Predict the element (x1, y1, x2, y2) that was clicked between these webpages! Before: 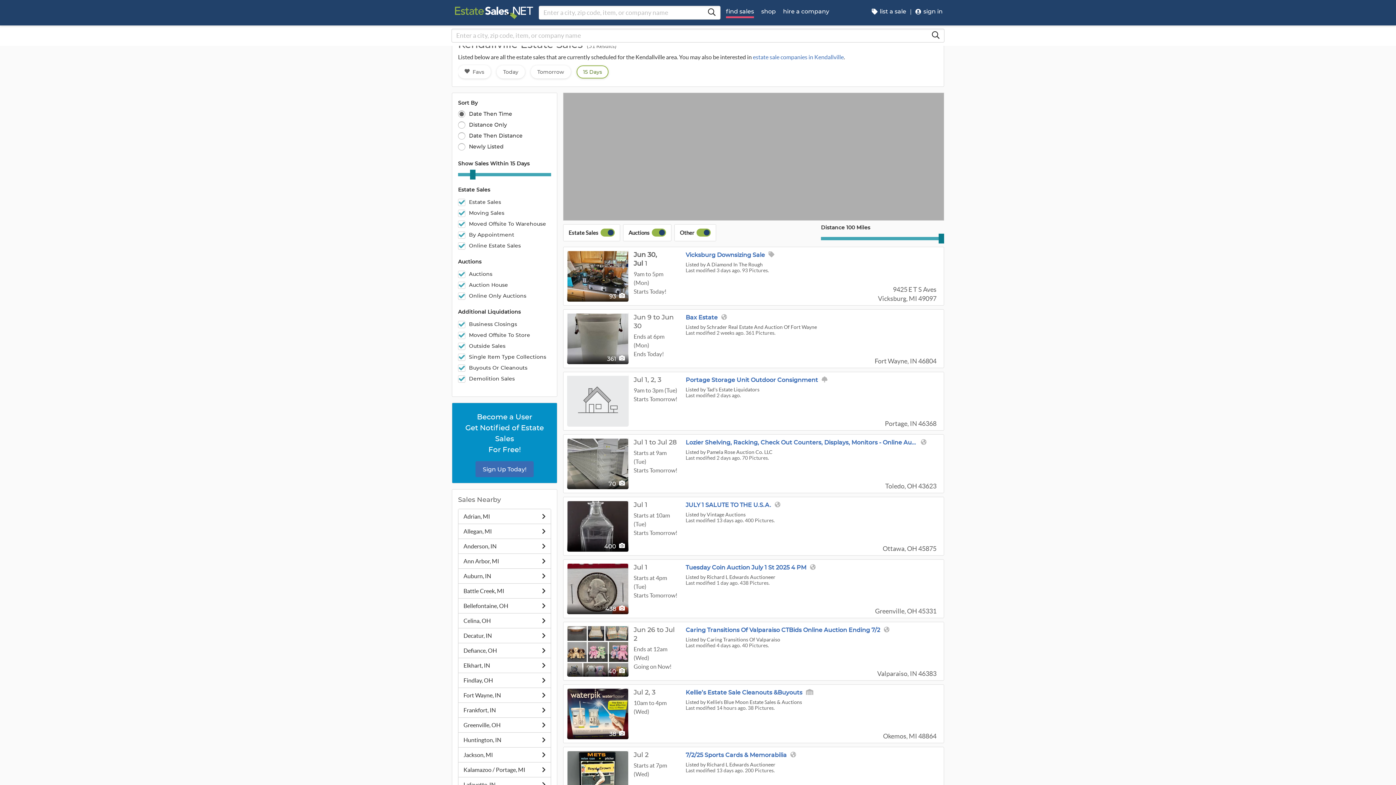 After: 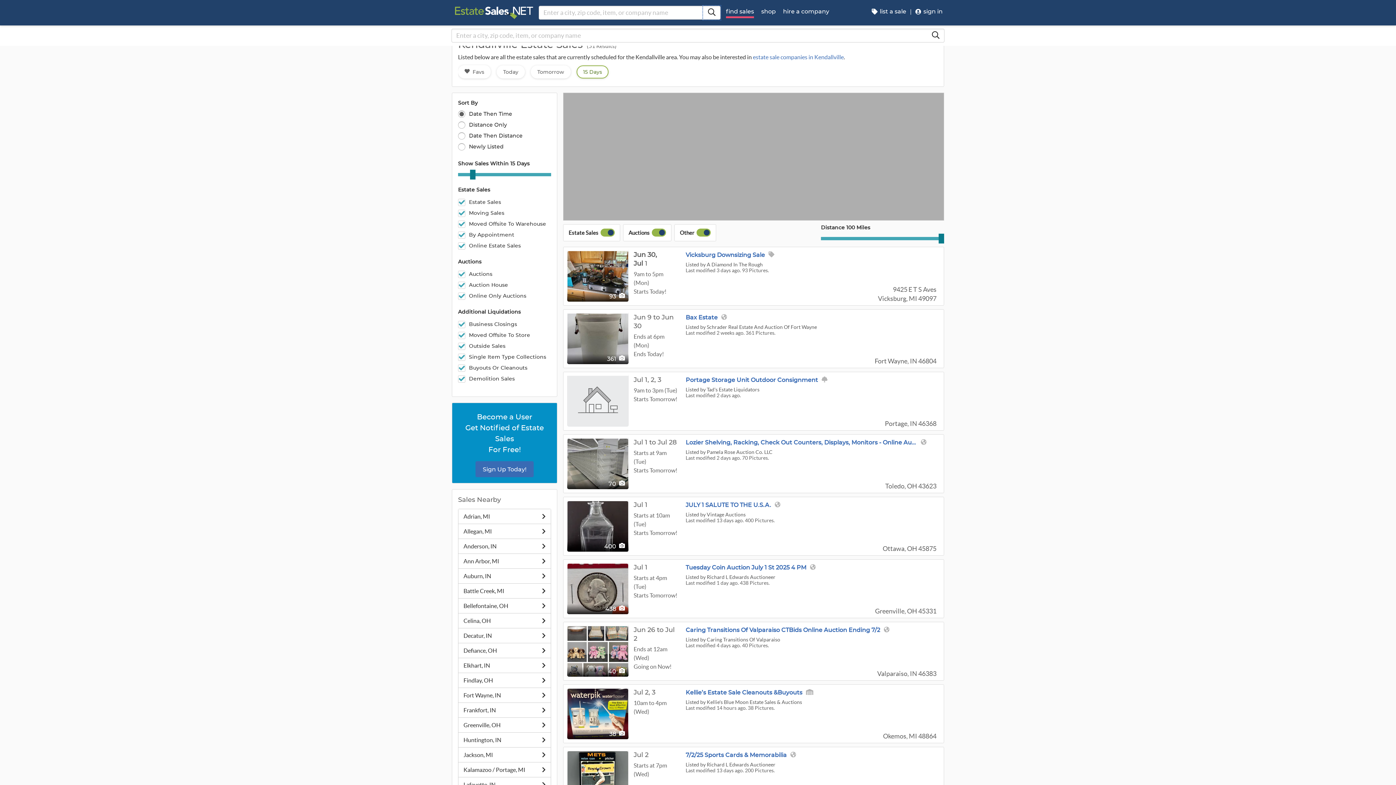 Action: label: Enter a city, zip code, item, or company name bbox: (703, 5, 720, 19)